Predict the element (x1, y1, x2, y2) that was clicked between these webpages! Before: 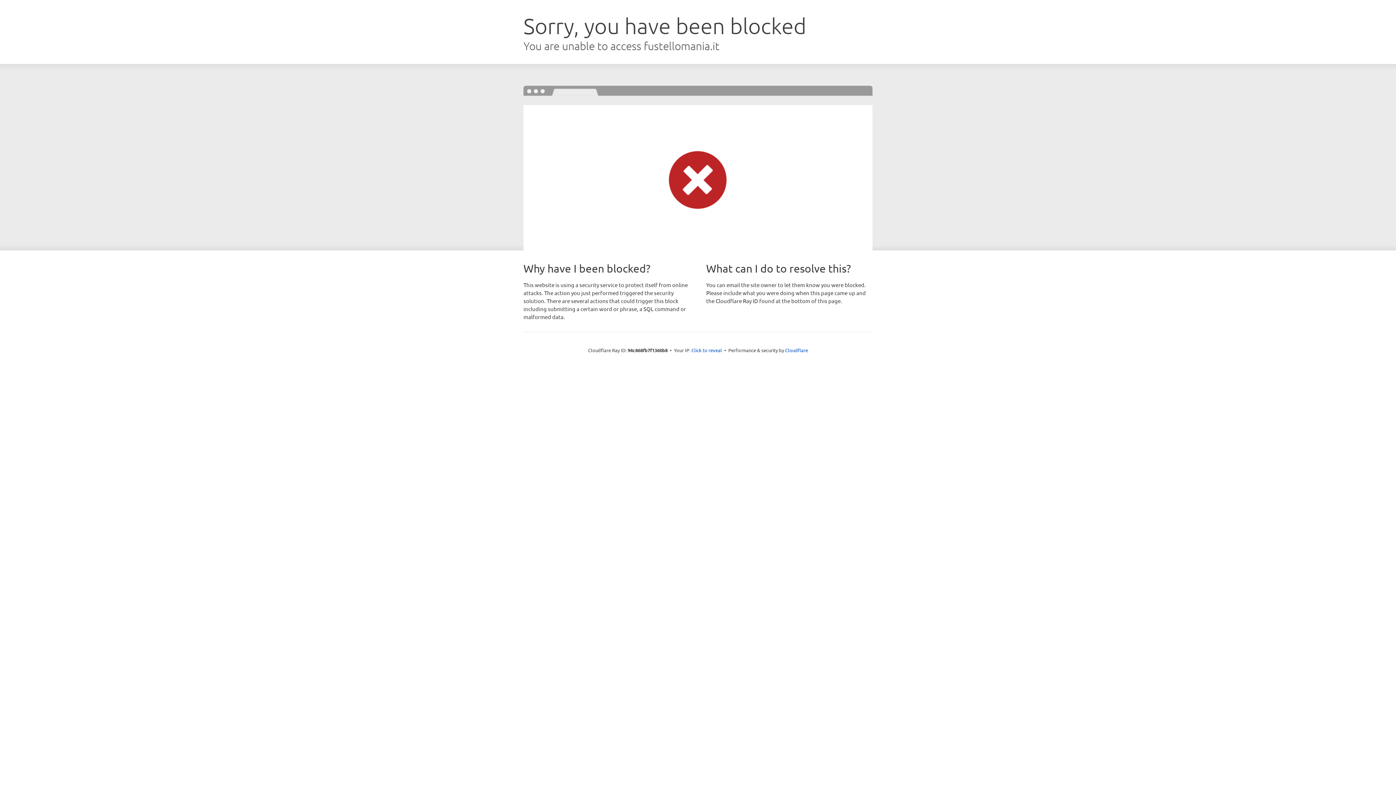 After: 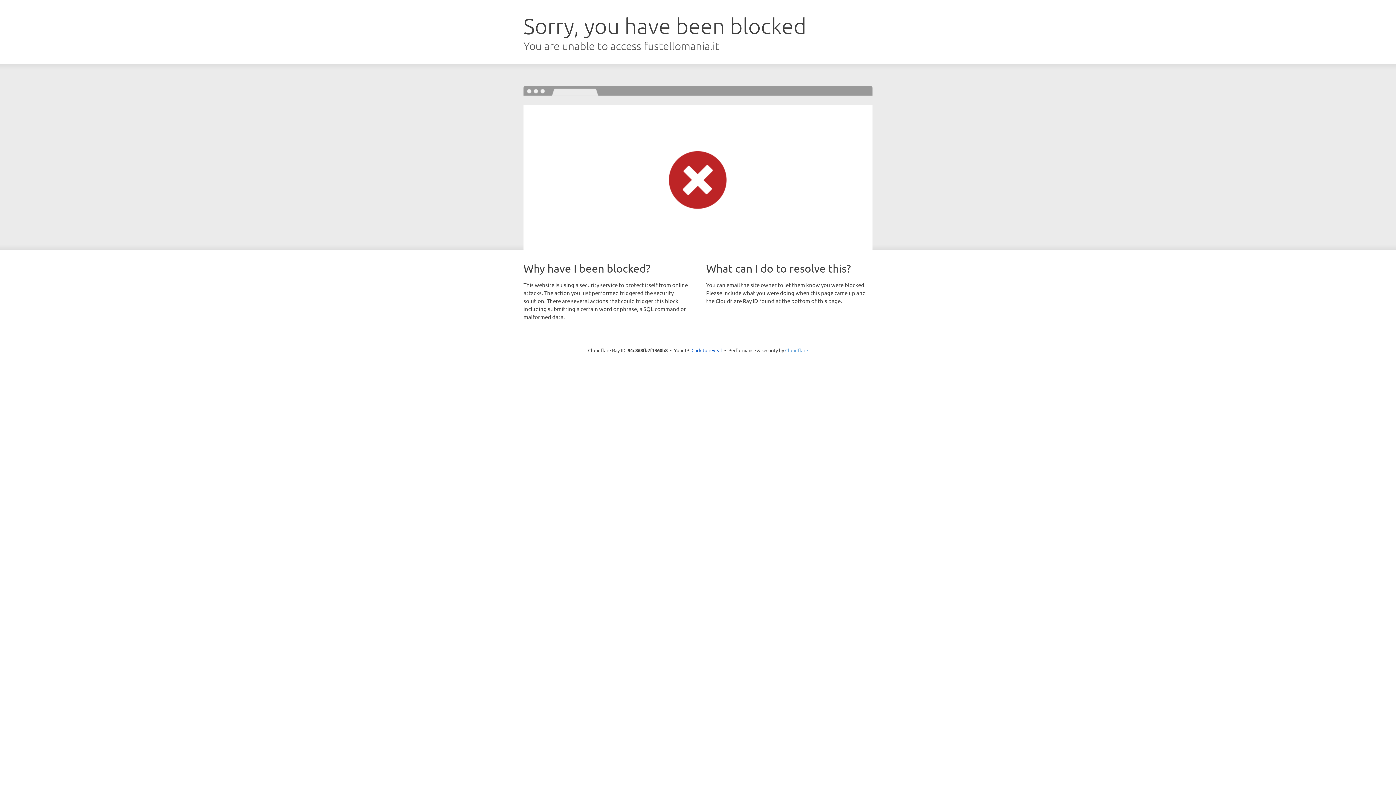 Action: label: Cloudflare bbox: (785, 347, 808, 353)